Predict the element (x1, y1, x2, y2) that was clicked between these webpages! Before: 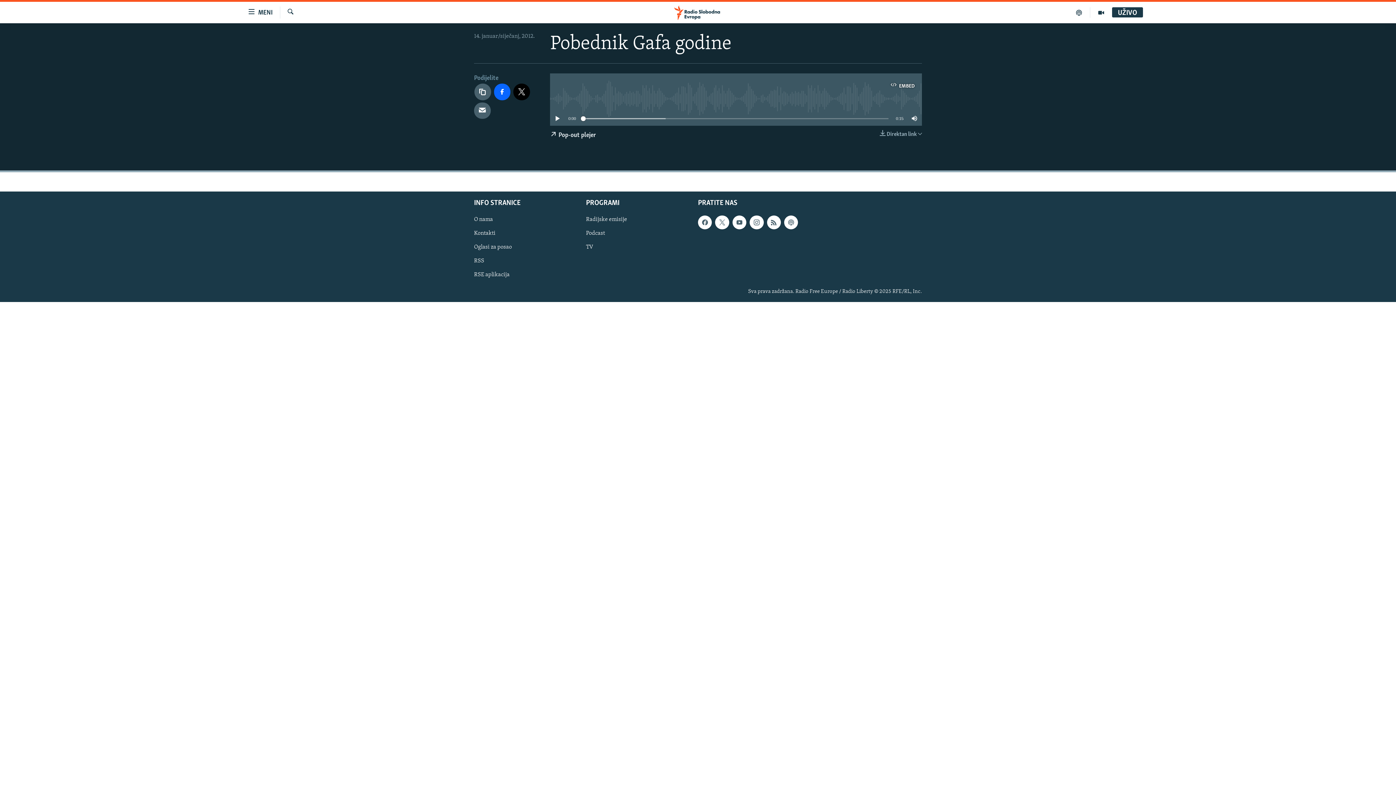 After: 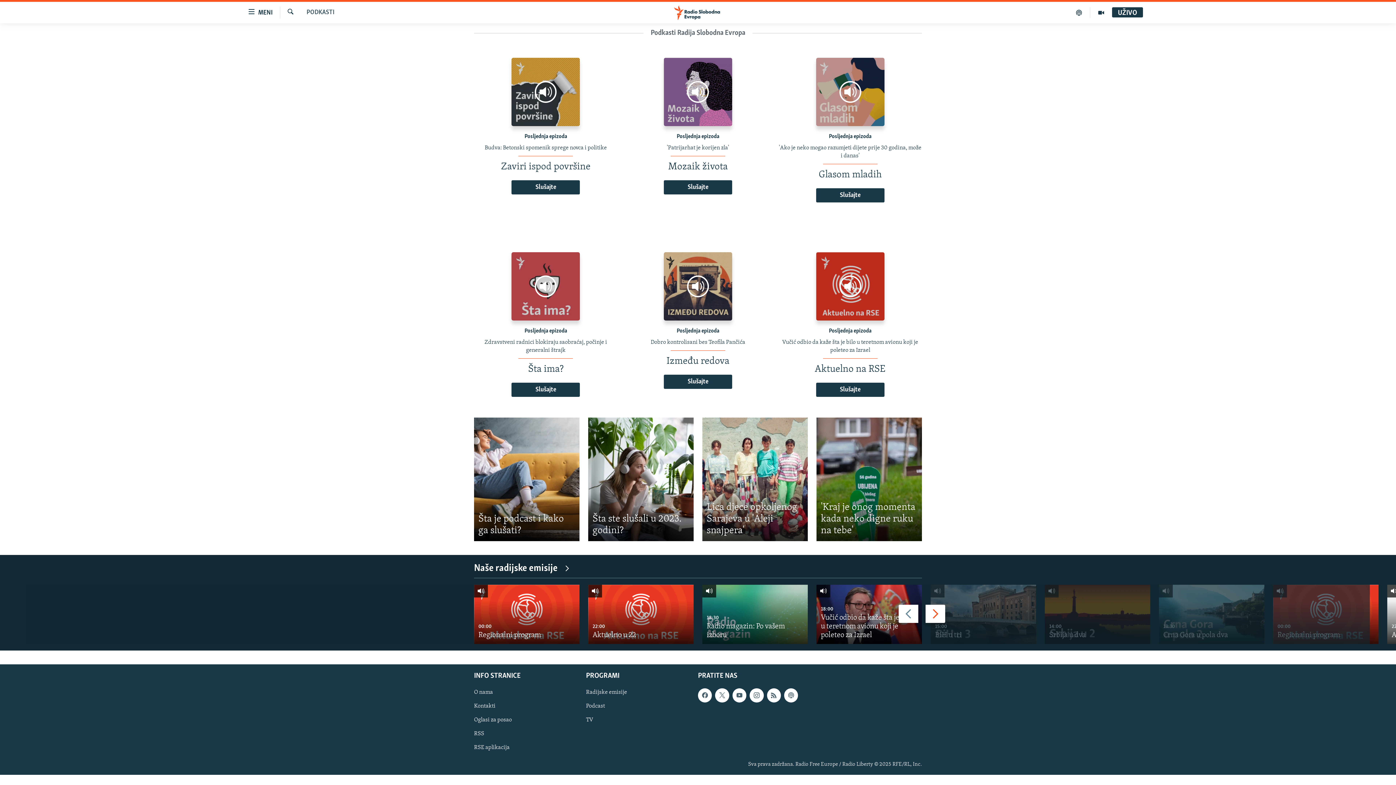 Action: label: Podcast bbox: (586, 229, 693, 237)